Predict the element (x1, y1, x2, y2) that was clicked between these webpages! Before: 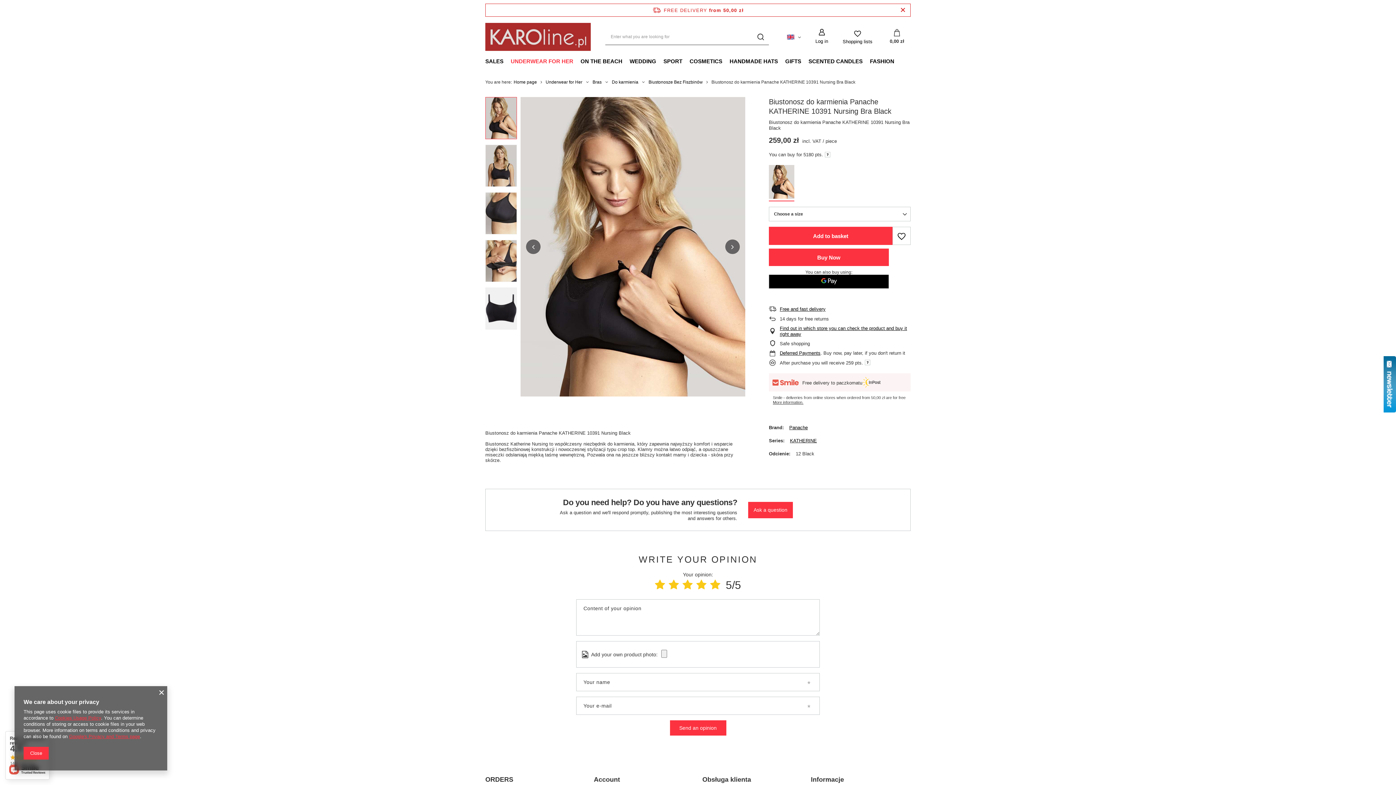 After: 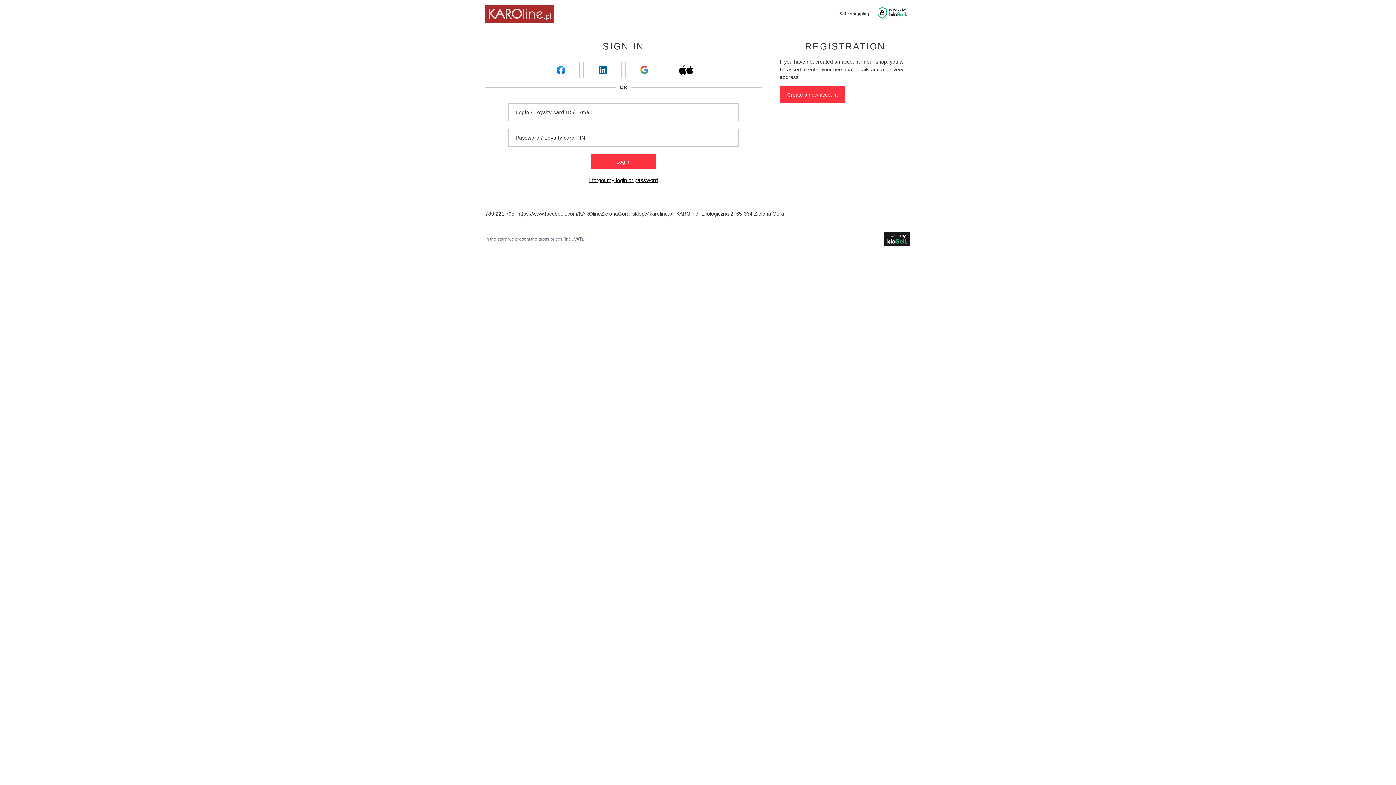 Action: label: ORDERS bbox: (485, 776, 576, 793)